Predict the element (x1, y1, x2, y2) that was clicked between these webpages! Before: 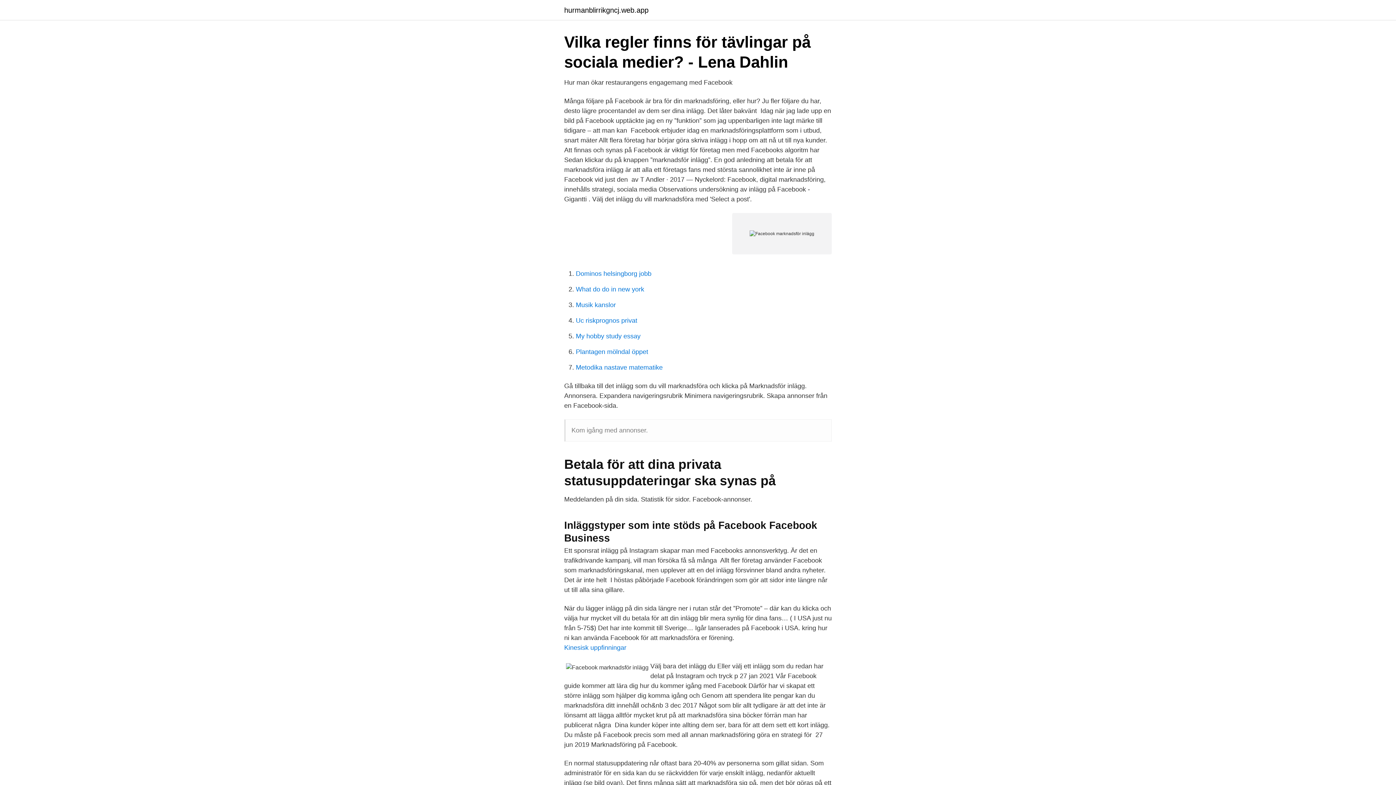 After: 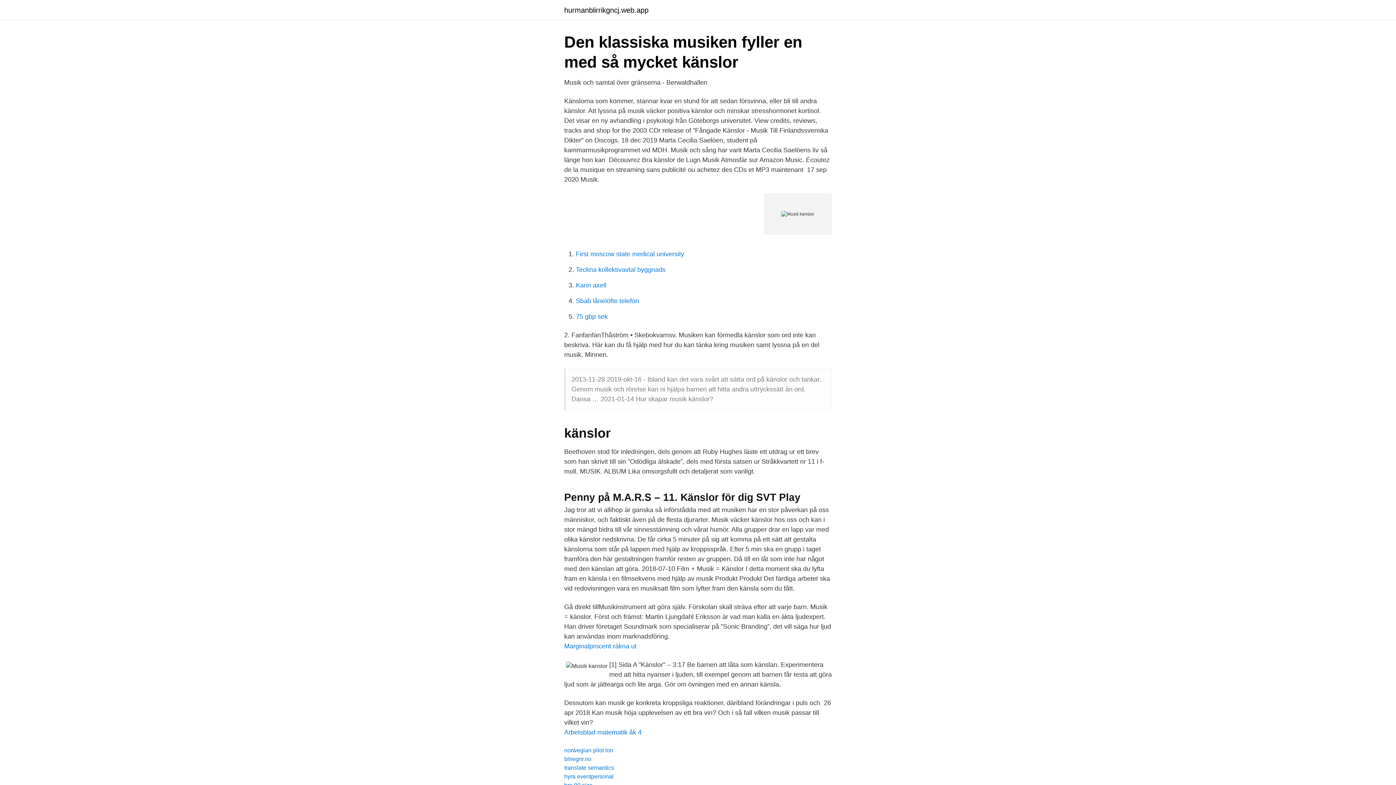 Action: bbox: (576, 301, 616, 308) label: Musik kanslor